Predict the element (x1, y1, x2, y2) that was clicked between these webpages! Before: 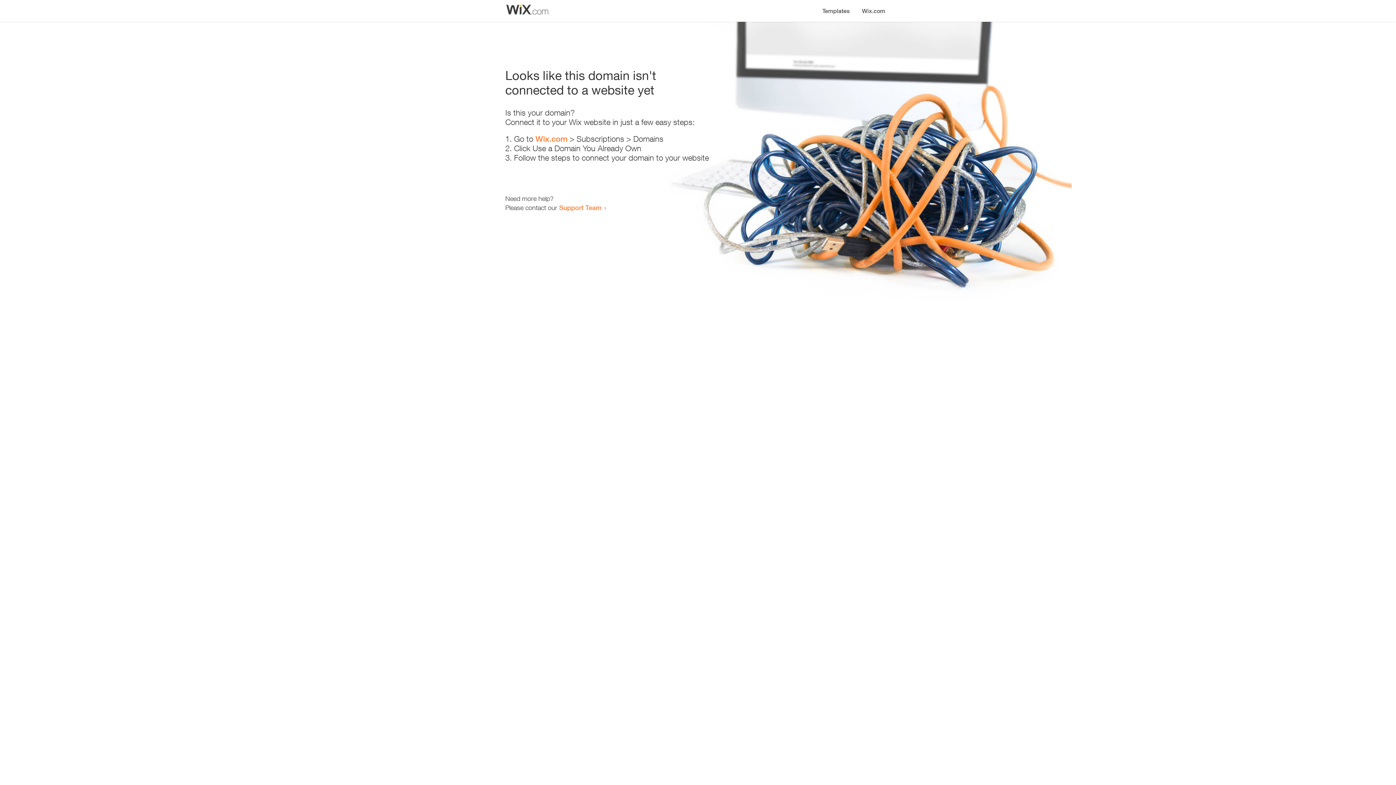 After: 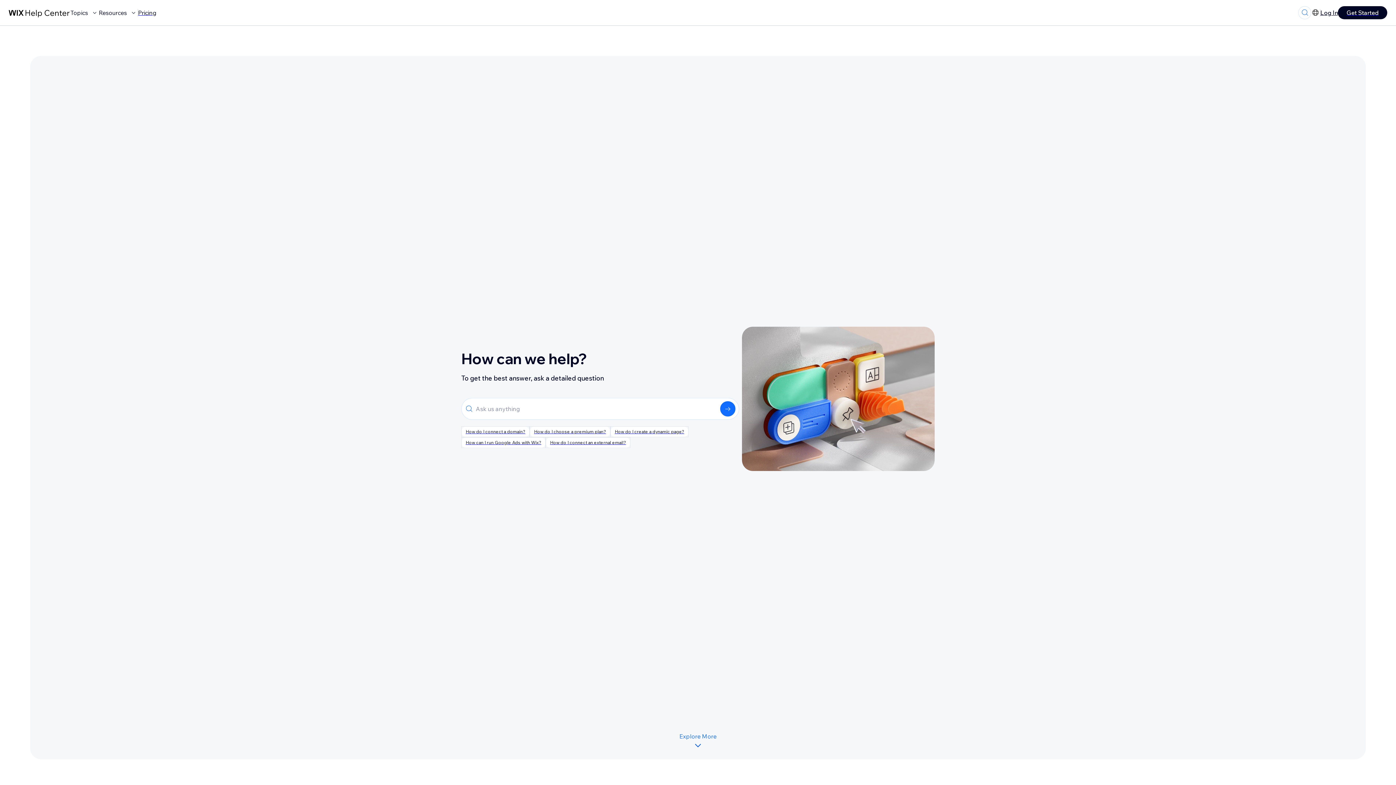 Action: bbox: (559, 203, 601, 211) label: Support Team